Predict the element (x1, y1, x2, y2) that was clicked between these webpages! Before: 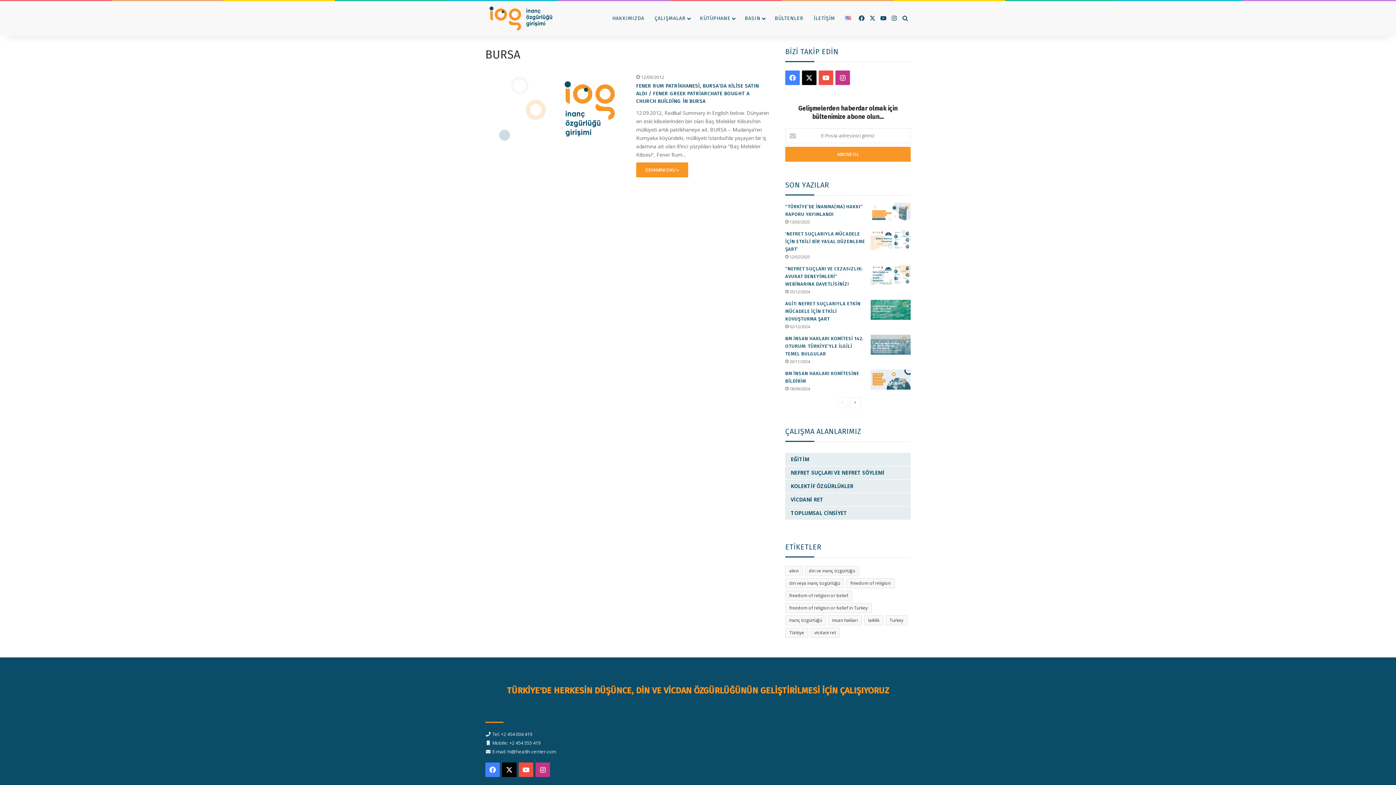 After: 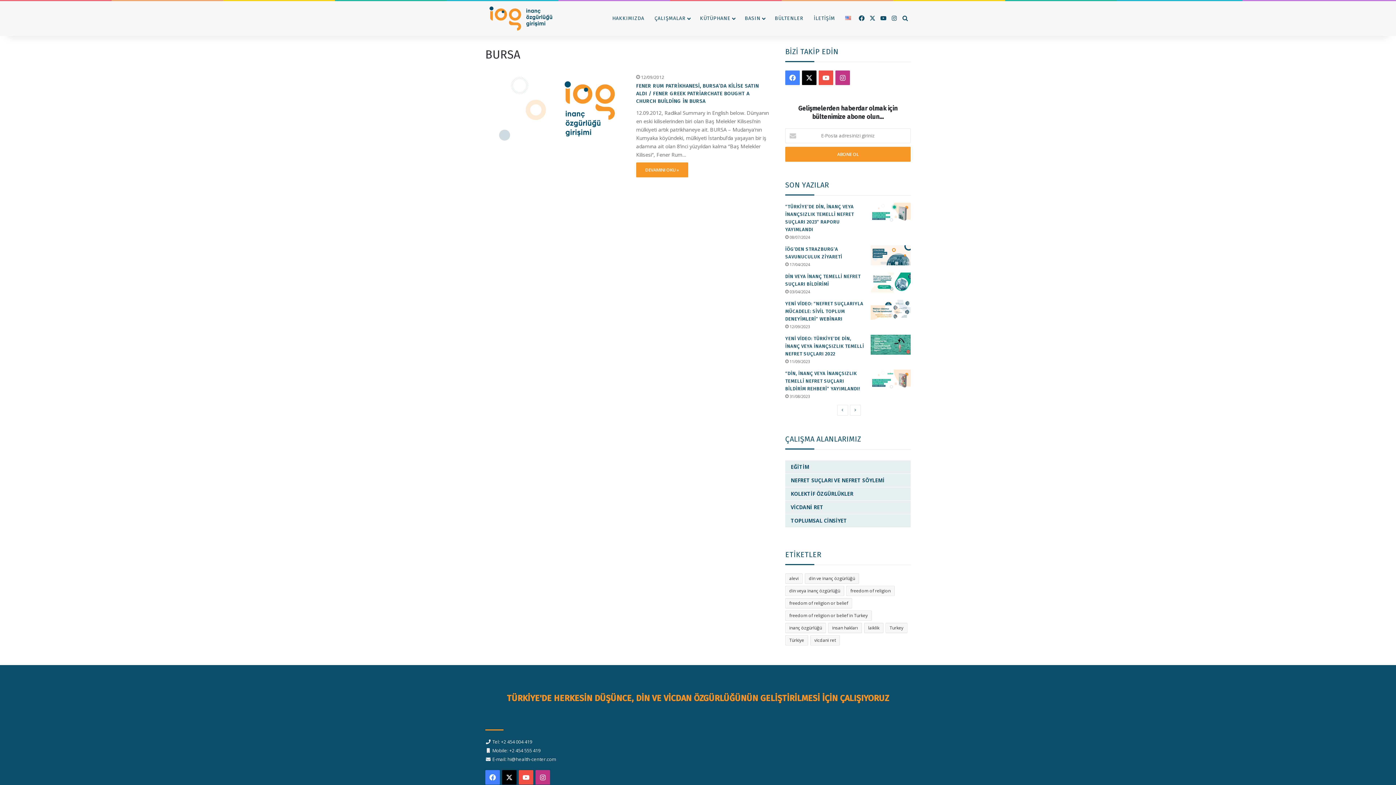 Action: label: Sonraki sayfa bbox: (850, 397, 860, 408)